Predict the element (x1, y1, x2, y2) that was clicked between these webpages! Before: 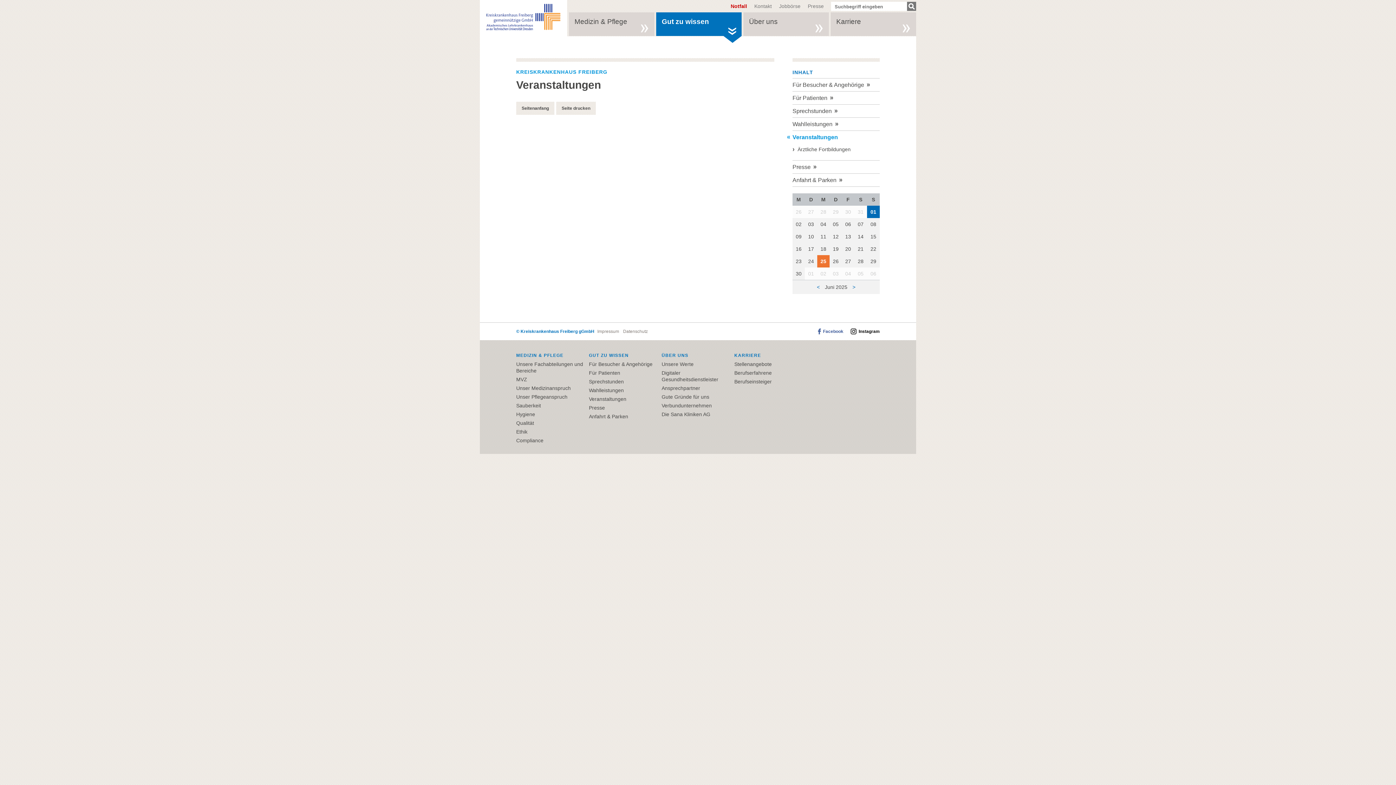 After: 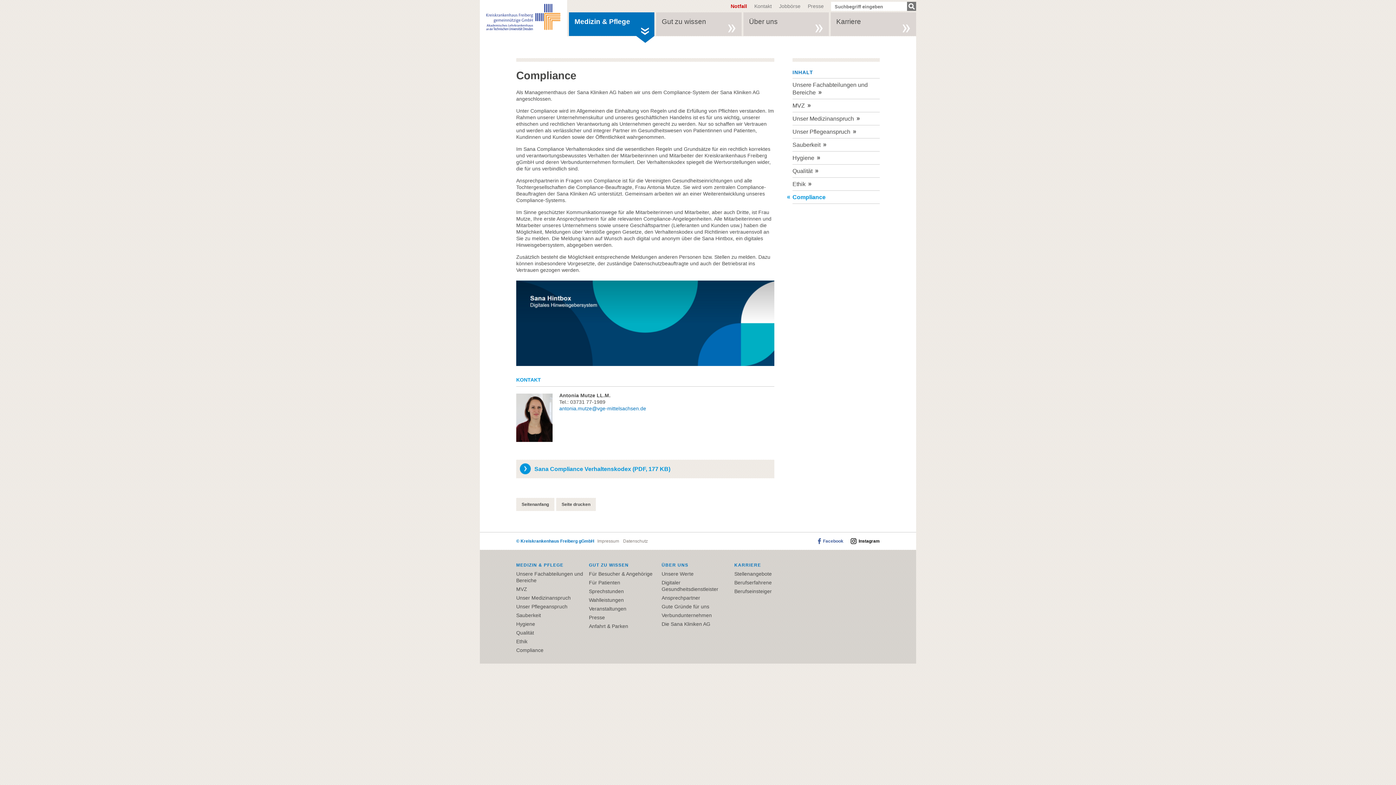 Action: bbox: (516, 437, 543, 443) label: Compliance